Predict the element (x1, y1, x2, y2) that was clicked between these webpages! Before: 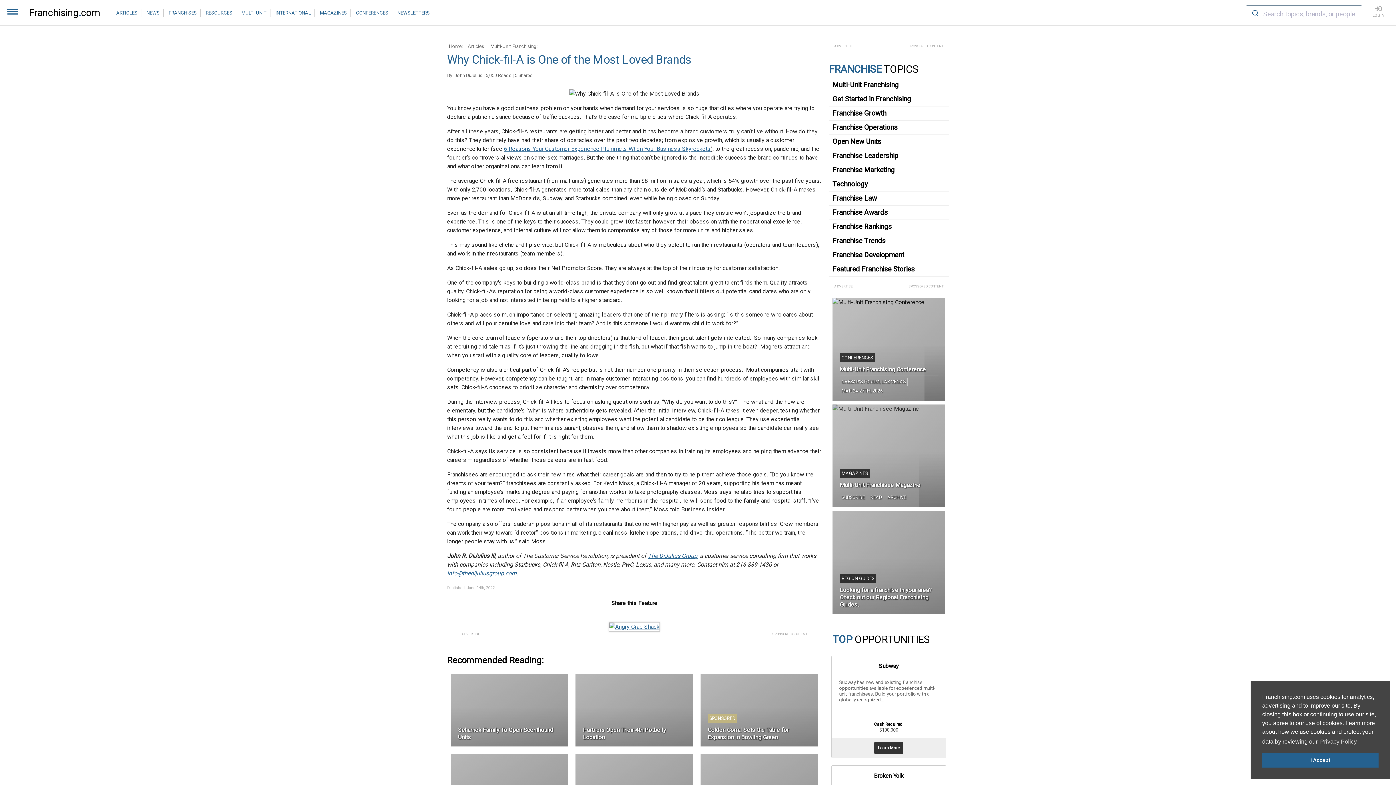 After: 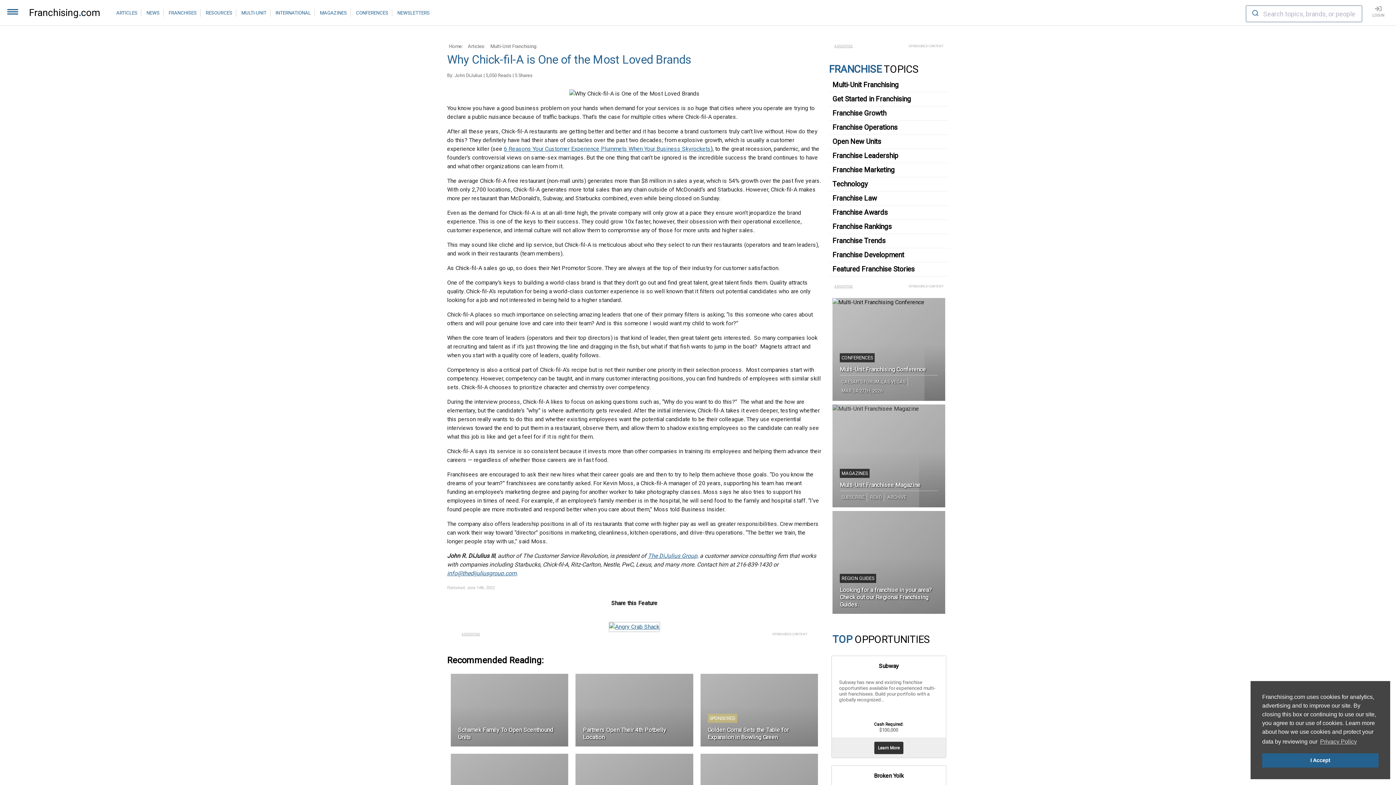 Action: label: The DiJulius Group, bbox: (648, 552, 698, 559)